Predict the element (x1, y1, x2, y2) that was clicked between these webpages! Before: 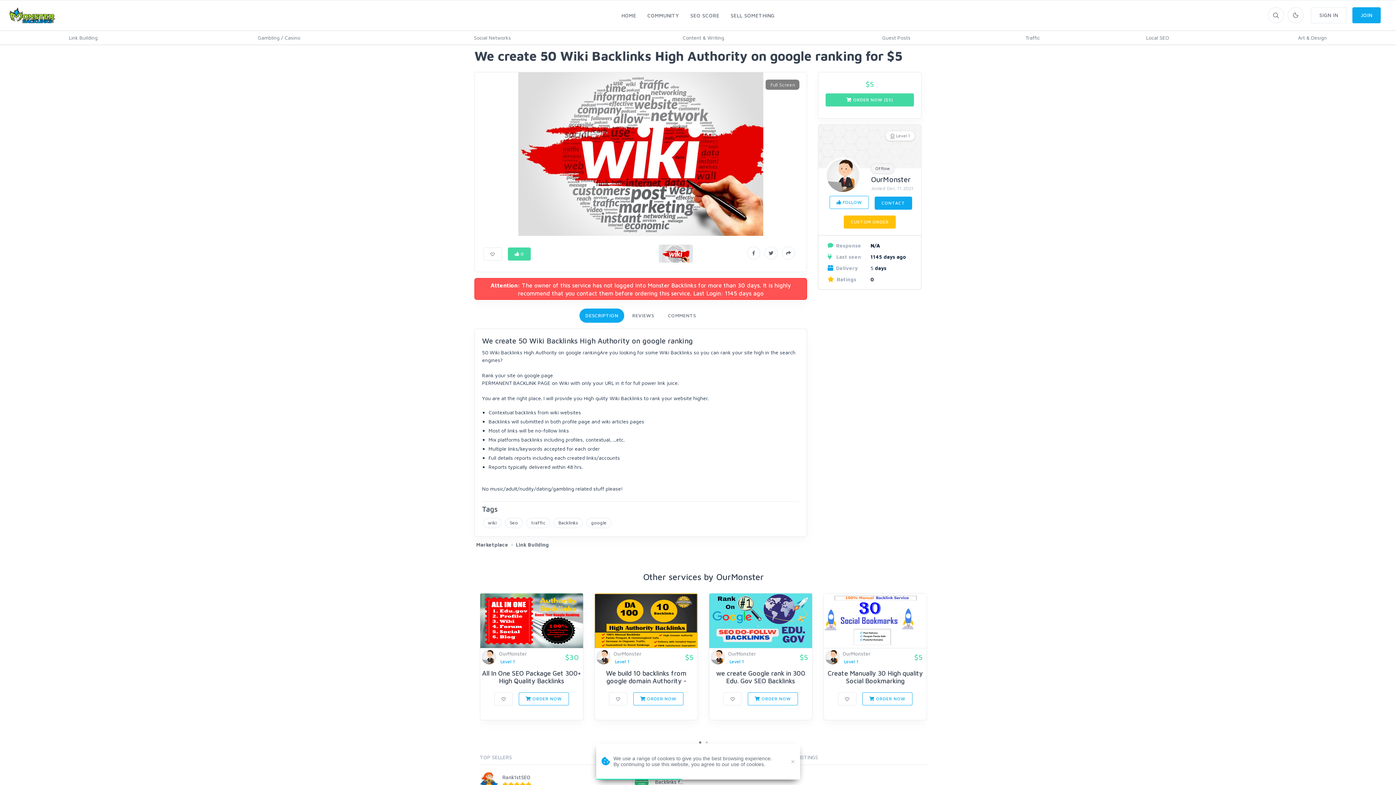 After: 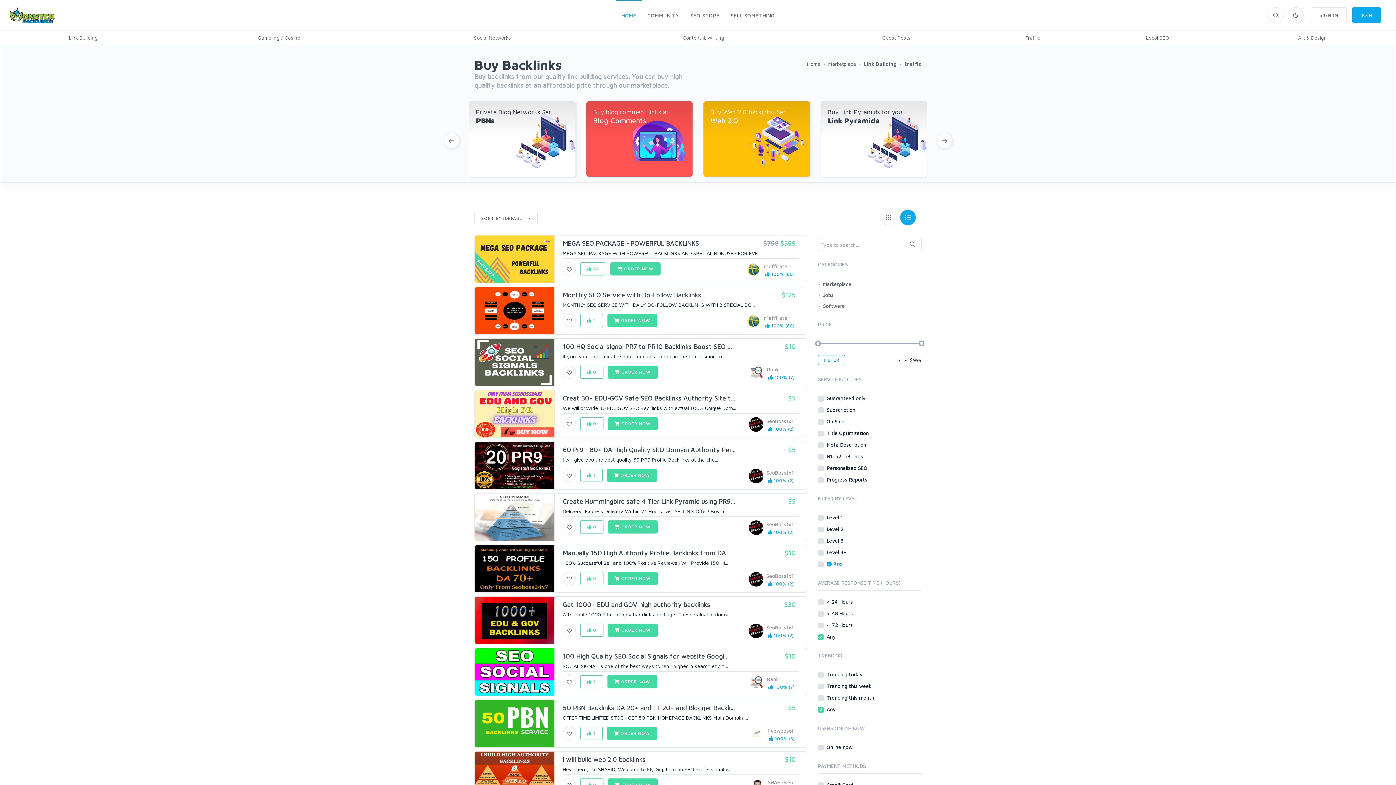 Action: label: traffic bbox: (526, 518, 550, 528)